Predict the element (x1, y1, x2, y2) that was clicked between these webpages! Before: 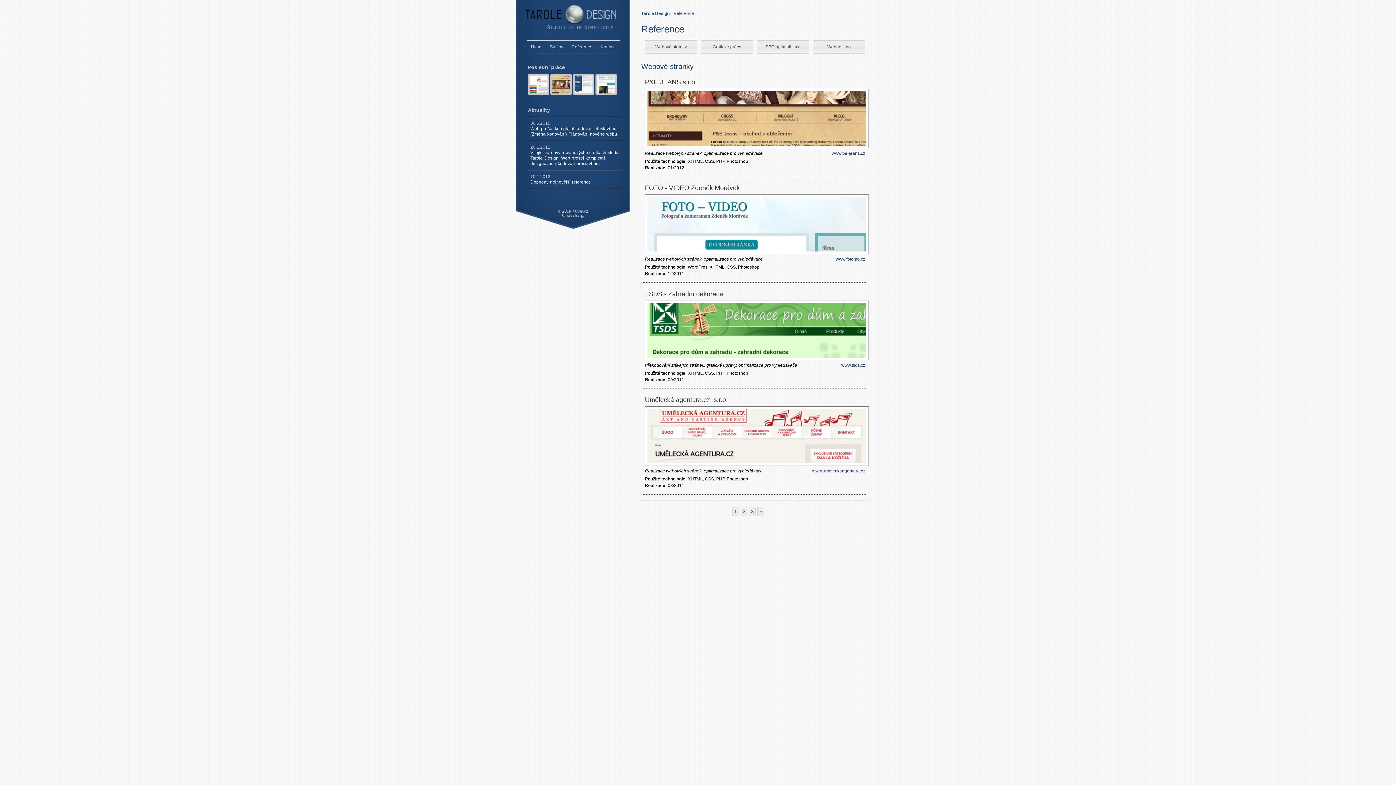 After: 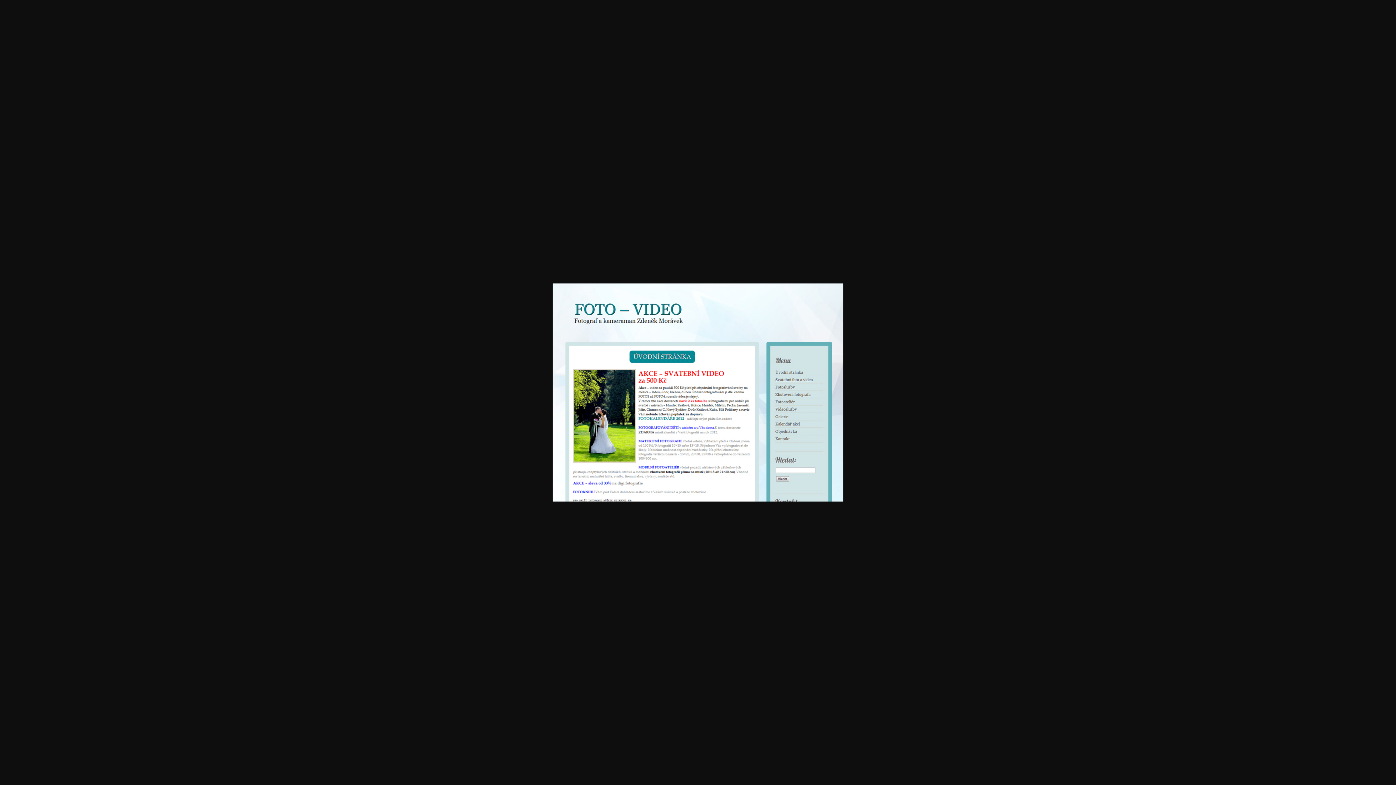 Action: bbox: (645, 250, 869, 255)